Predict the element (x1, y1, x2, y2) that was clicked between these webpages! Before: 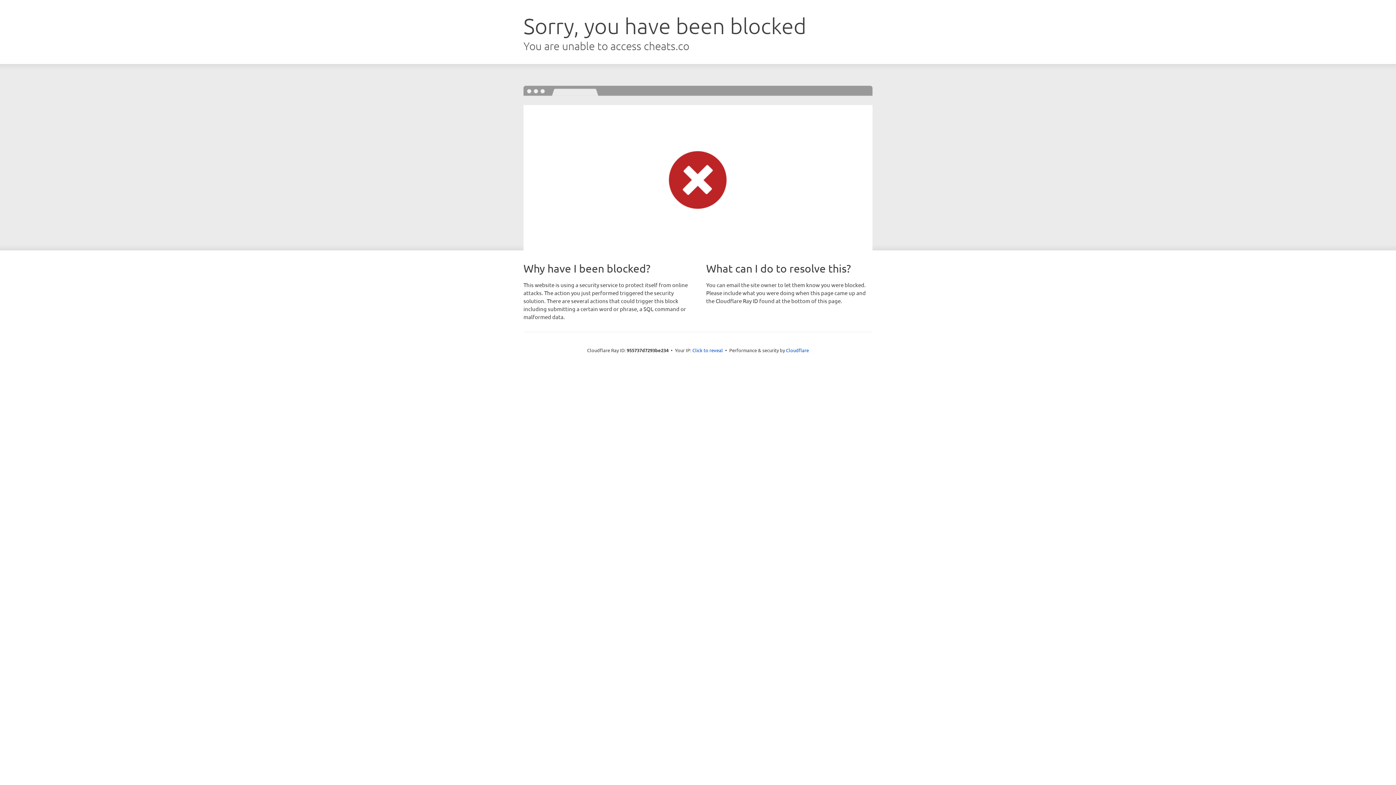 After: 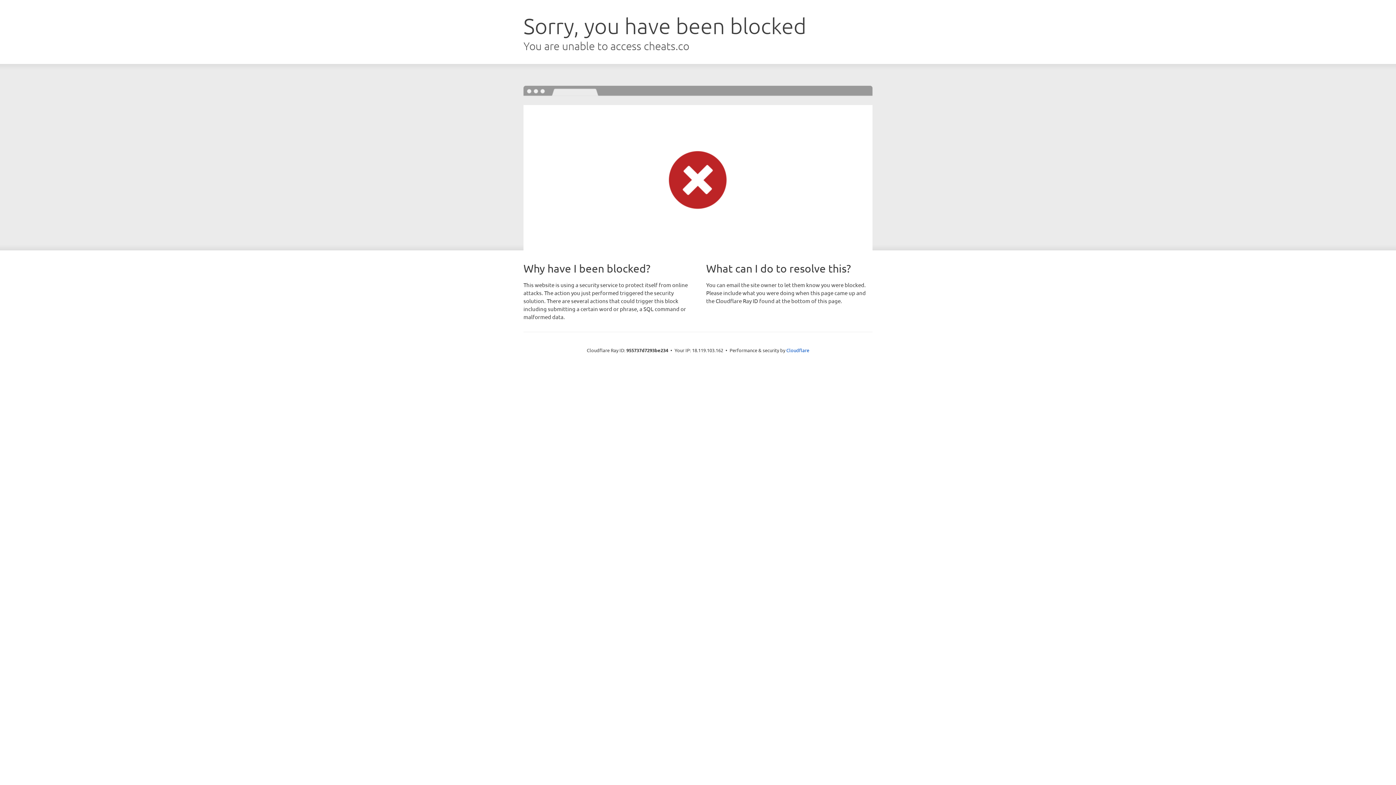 Action: label: Click to reveal bbox: (692, 346, 723, 353)